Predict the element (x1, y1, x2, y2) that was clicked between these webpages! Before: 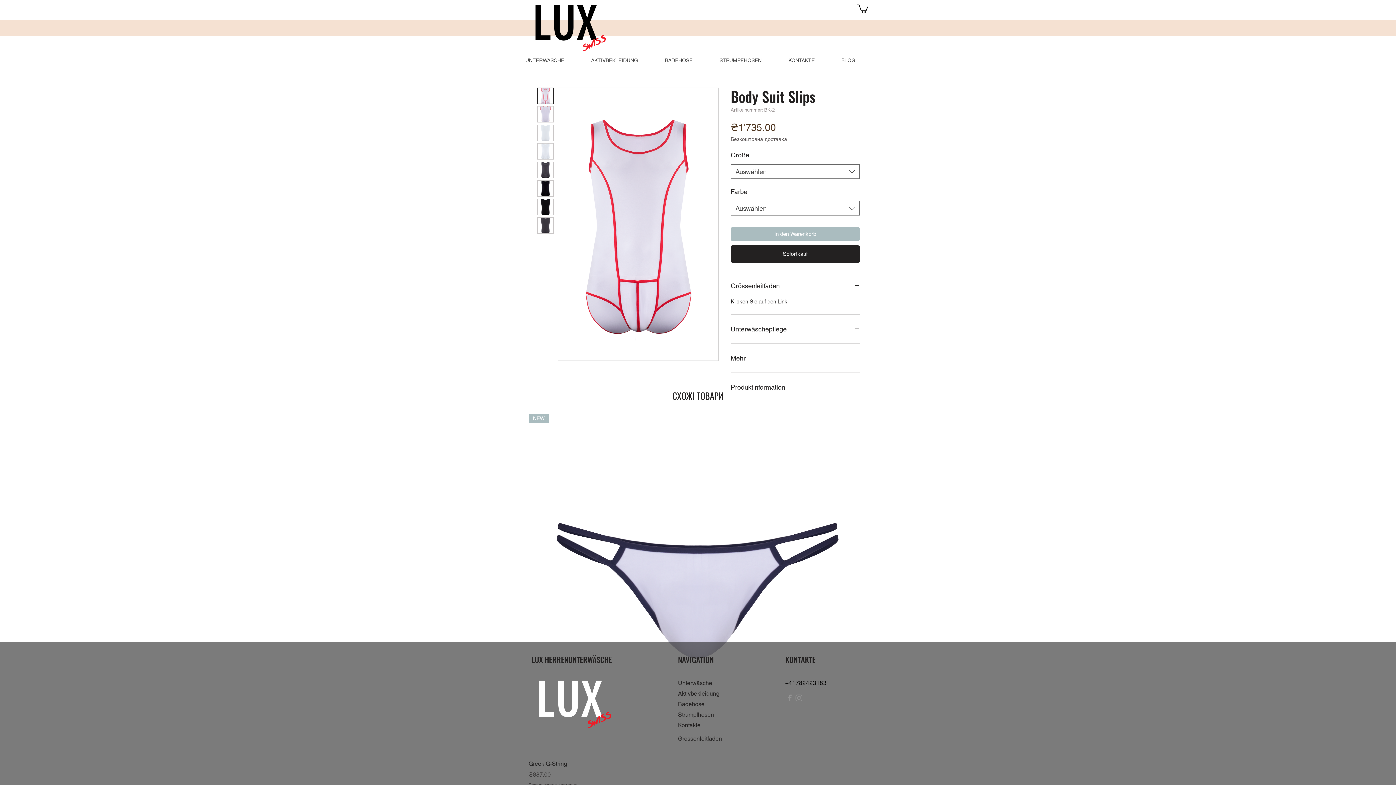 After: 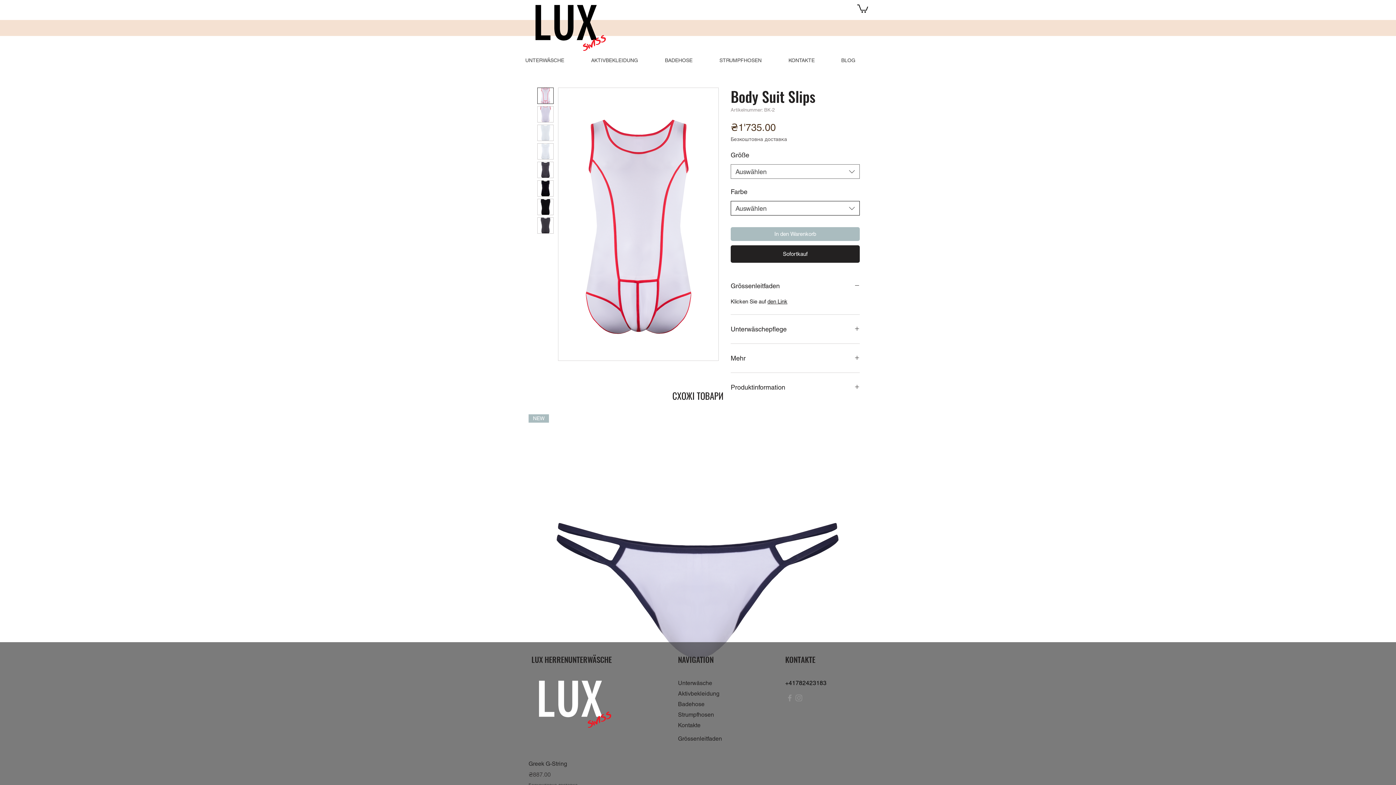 Action: bbox: (730, 201, 860, 215) label: Auswählen